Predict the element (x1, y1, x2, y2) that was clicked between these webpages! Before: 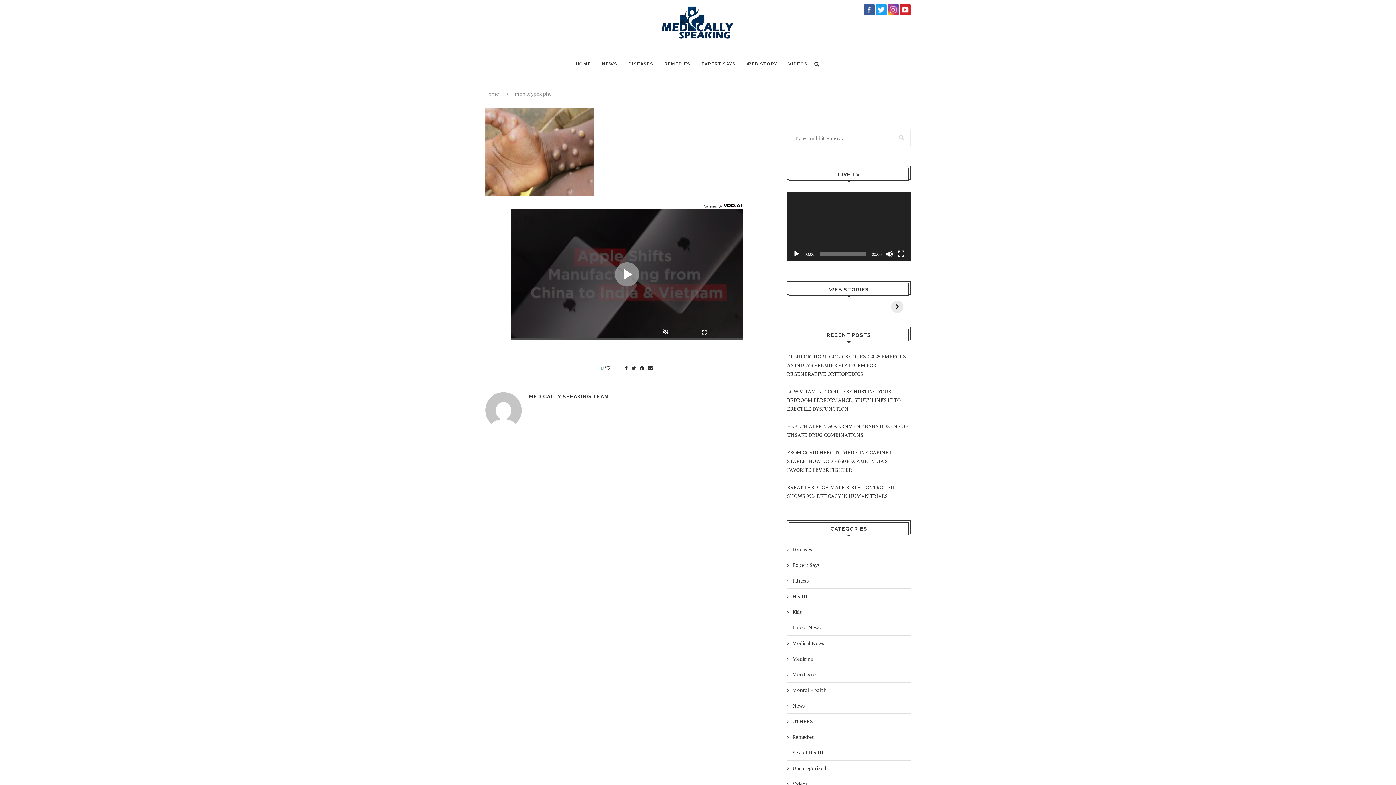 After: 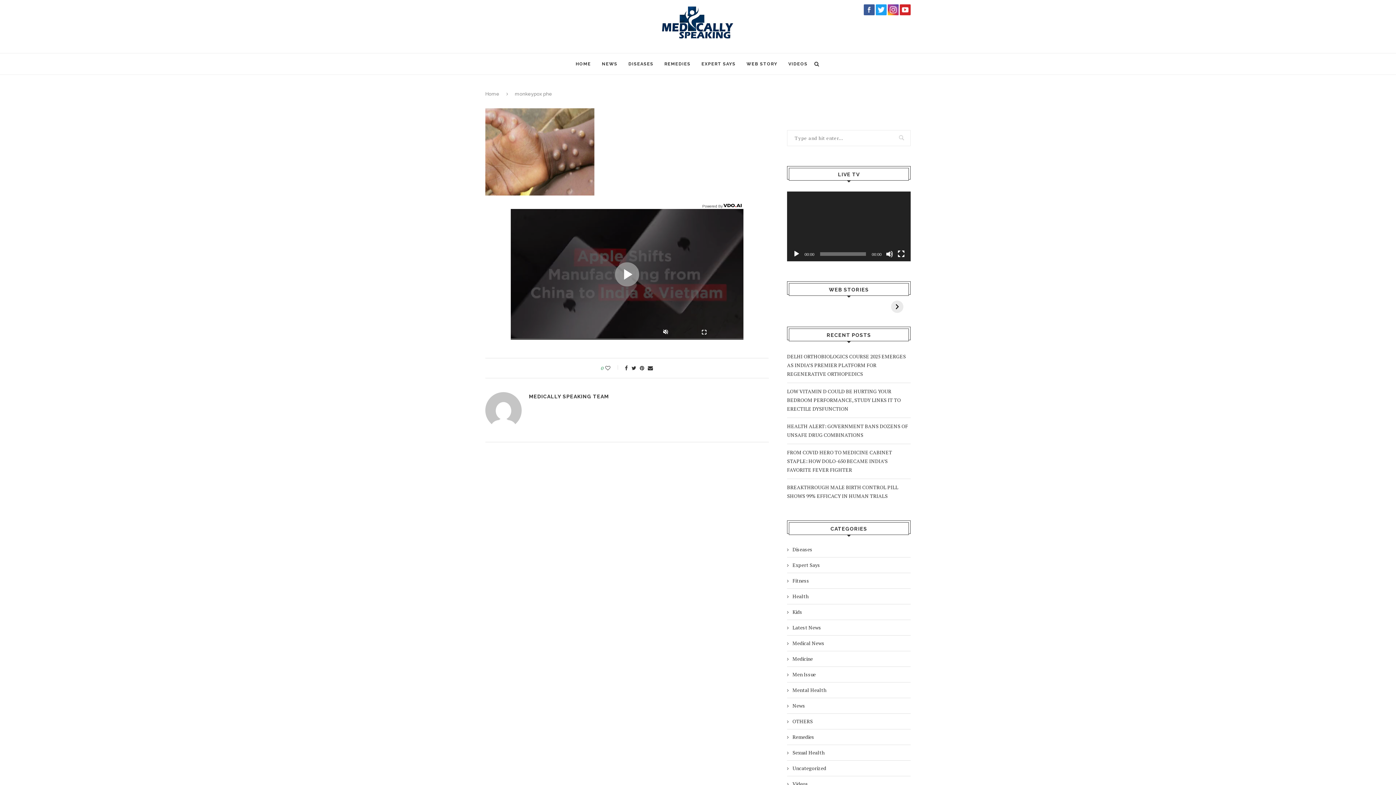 Action: label:   bbox: (887, 5, 899, 12)